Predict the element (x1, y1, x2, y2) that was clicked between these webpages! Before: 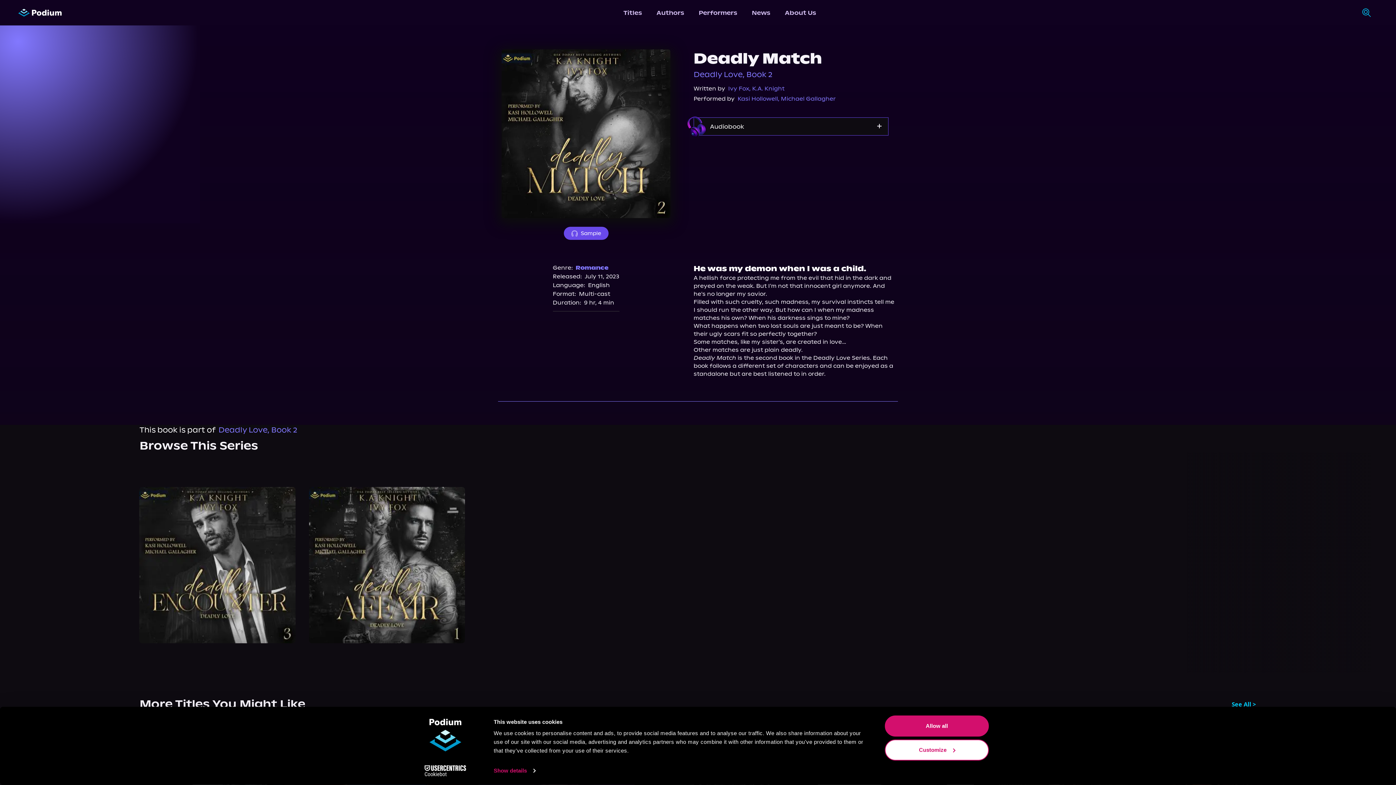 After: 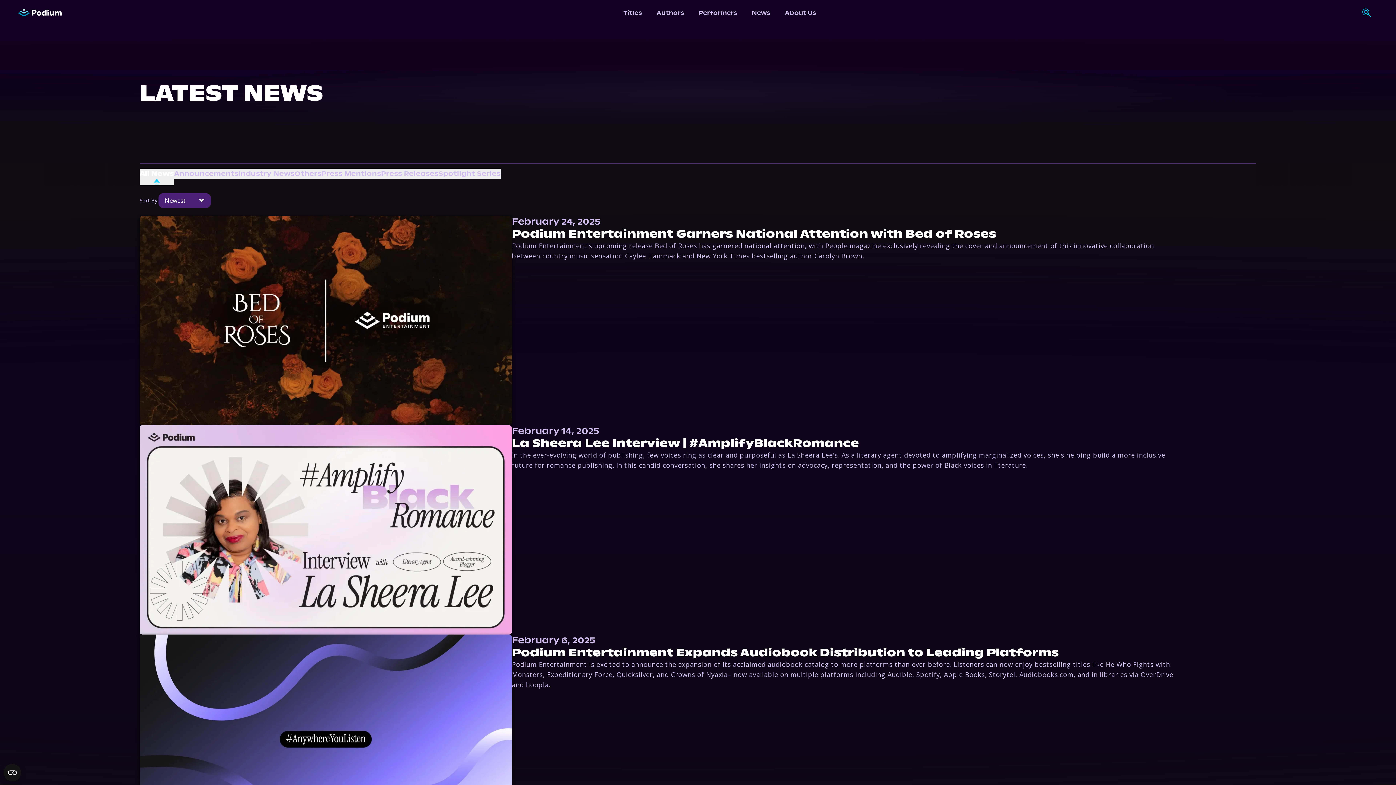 Action: label: News bbox: (744, 1, 777, 24)